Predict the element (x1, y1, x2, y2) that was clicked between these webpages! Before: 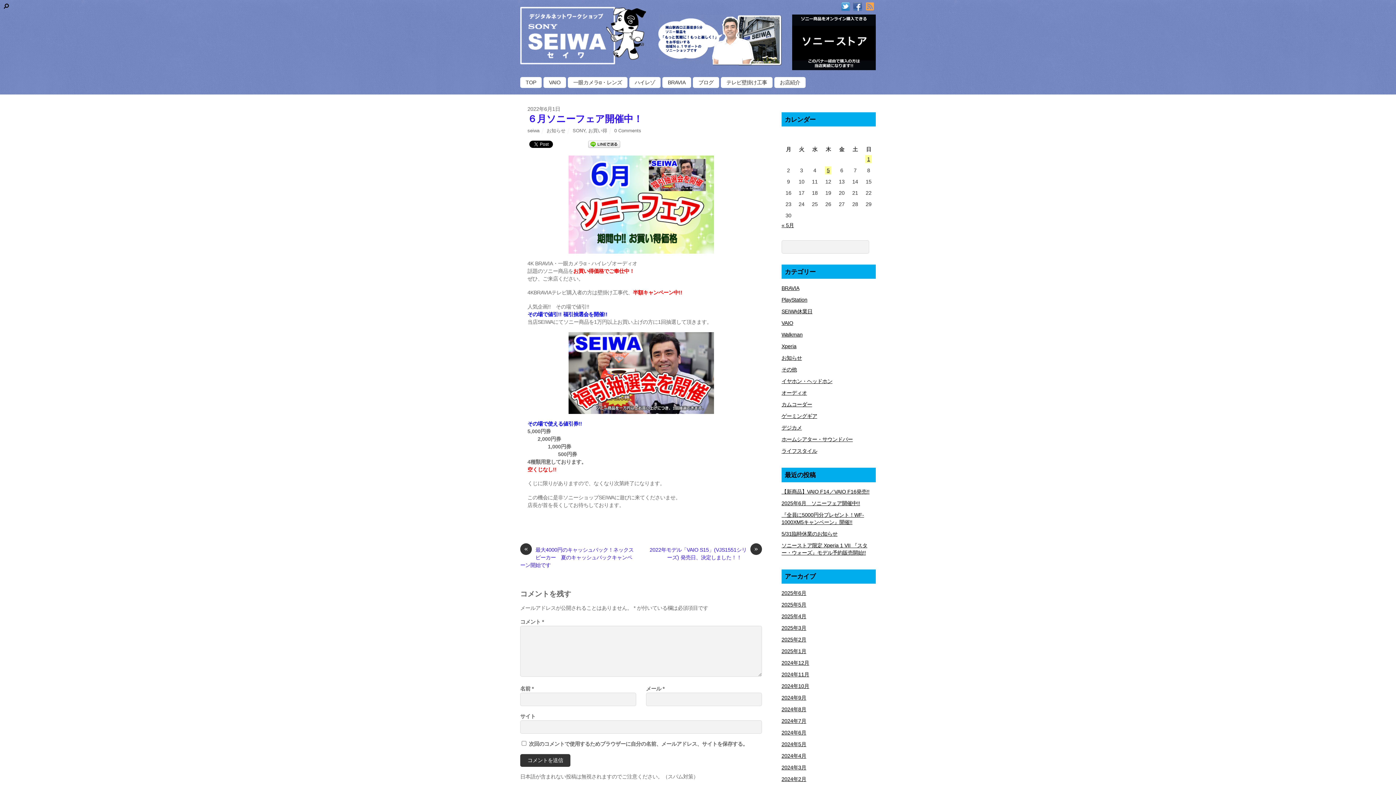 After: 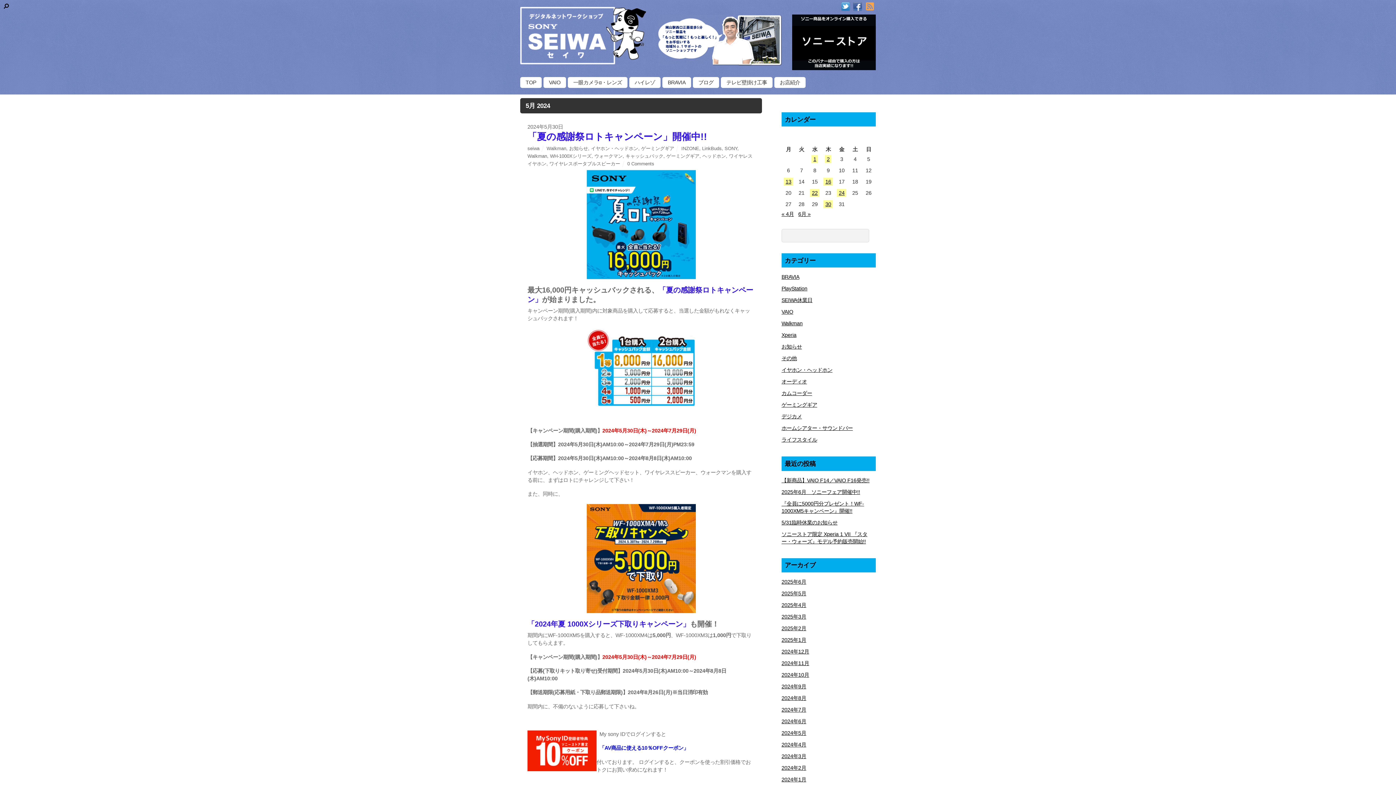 Action: bbox: (781, 741, 806, 747) label: 2024年5月